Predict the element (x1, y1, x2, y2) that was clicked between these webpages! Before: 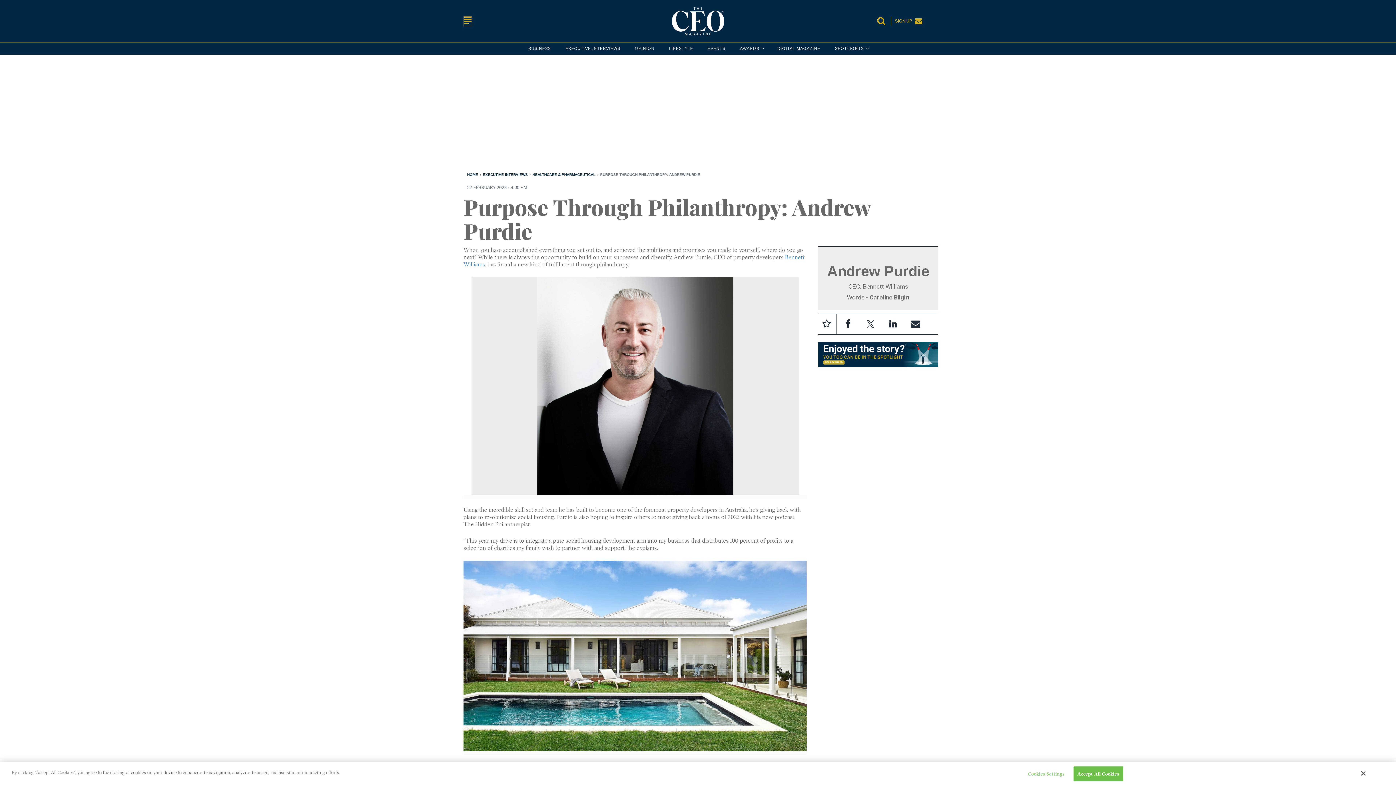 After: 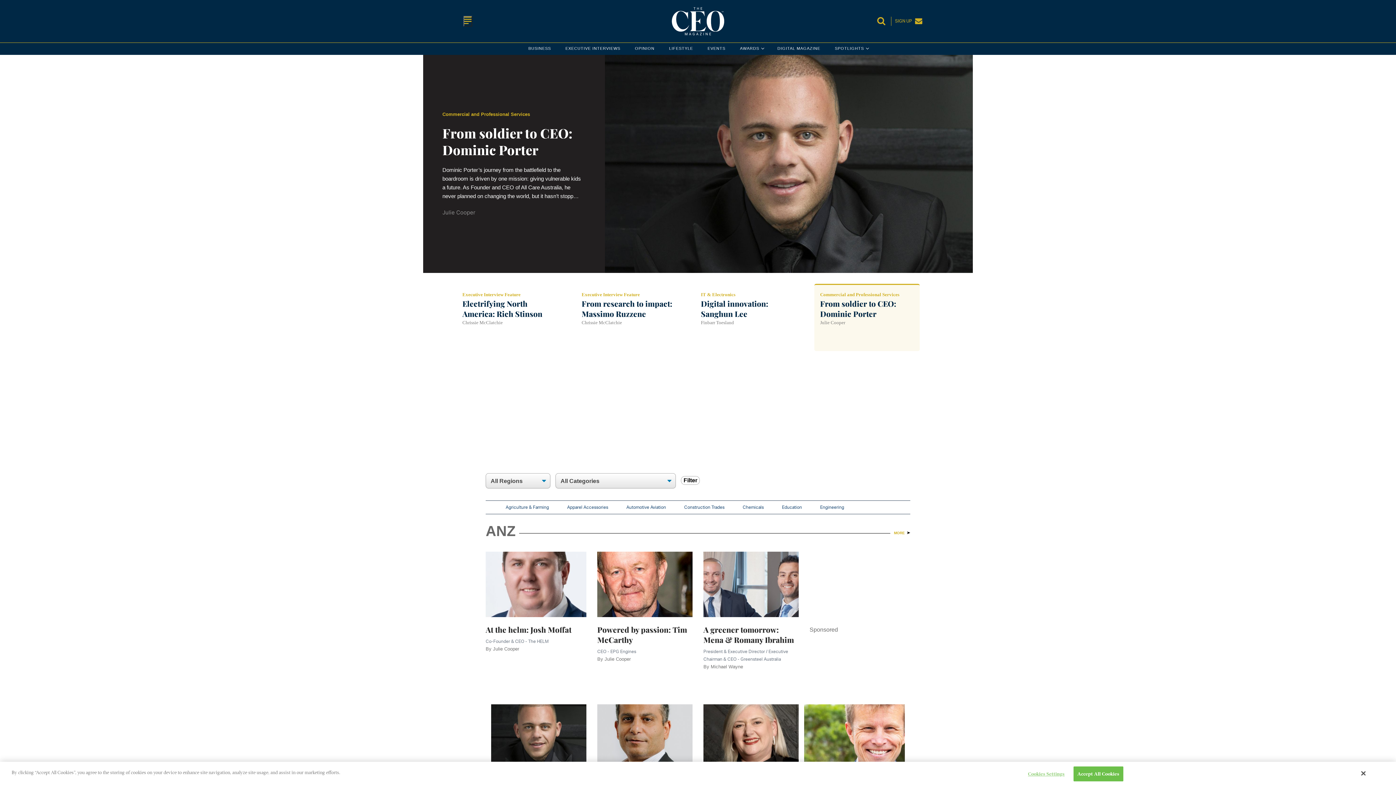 Action: bbox: (565, 42, 620, 54) label: EXECUTIVE INTERVIEWS